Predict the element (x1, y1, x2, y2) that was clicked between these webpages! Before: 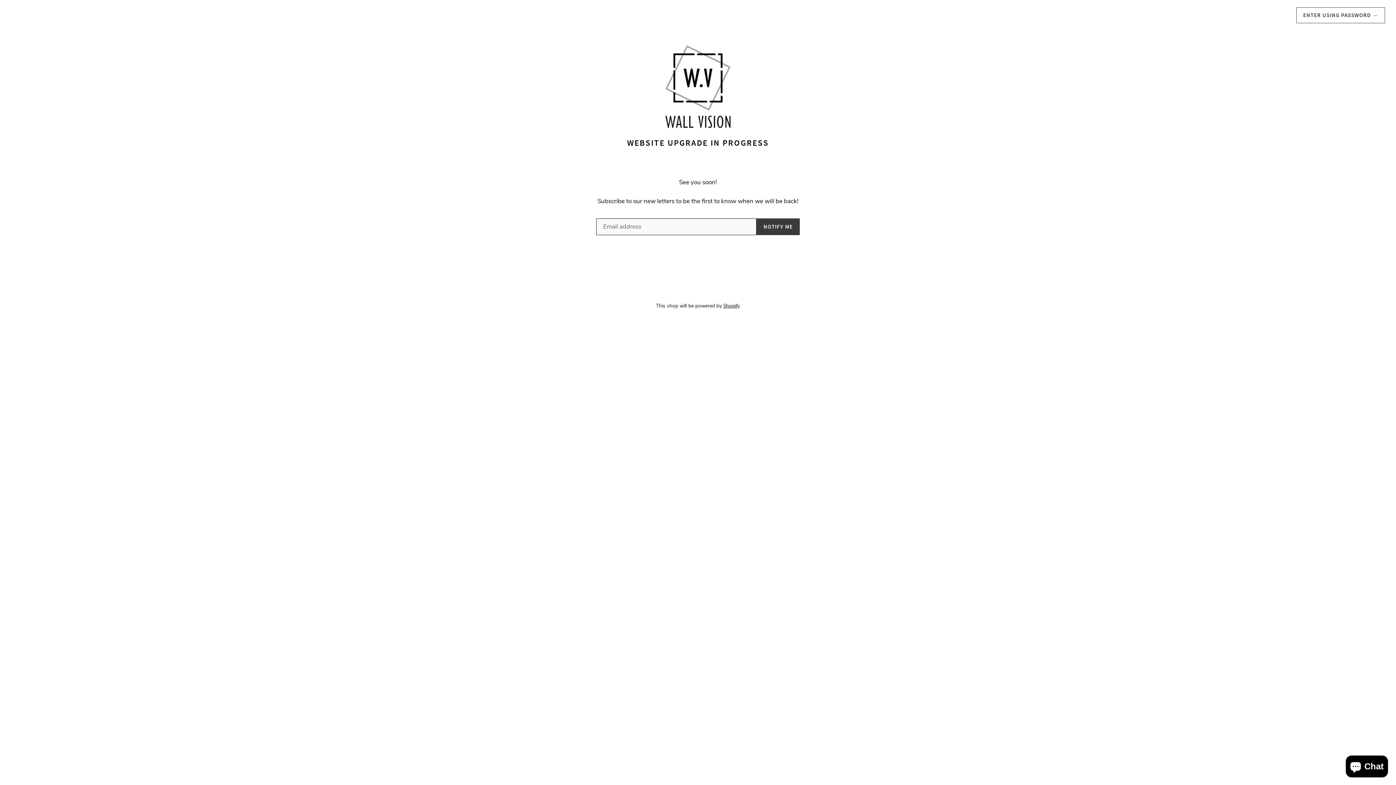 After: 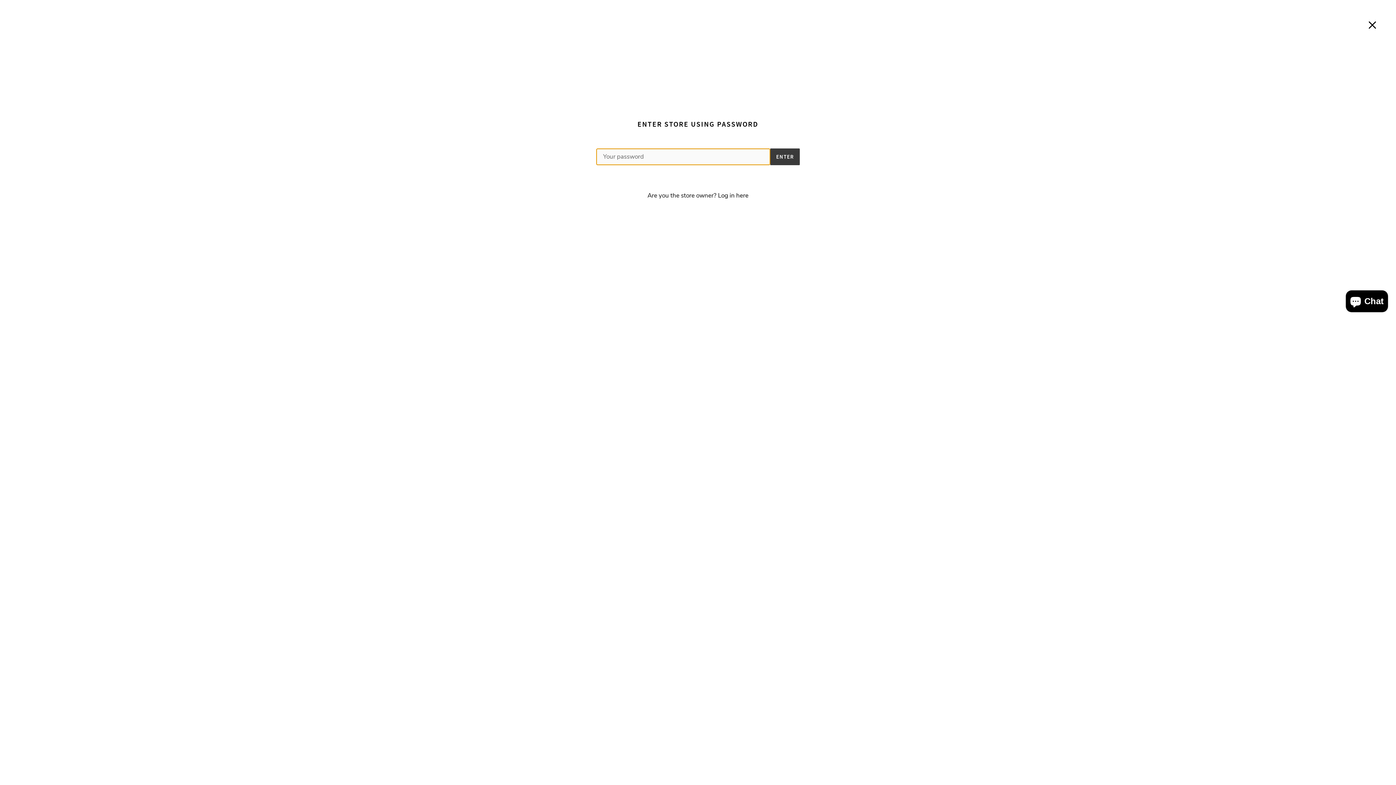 Action: label: ENTER USING PASSWORD → bbox: (1296, 7, 1385, 23)